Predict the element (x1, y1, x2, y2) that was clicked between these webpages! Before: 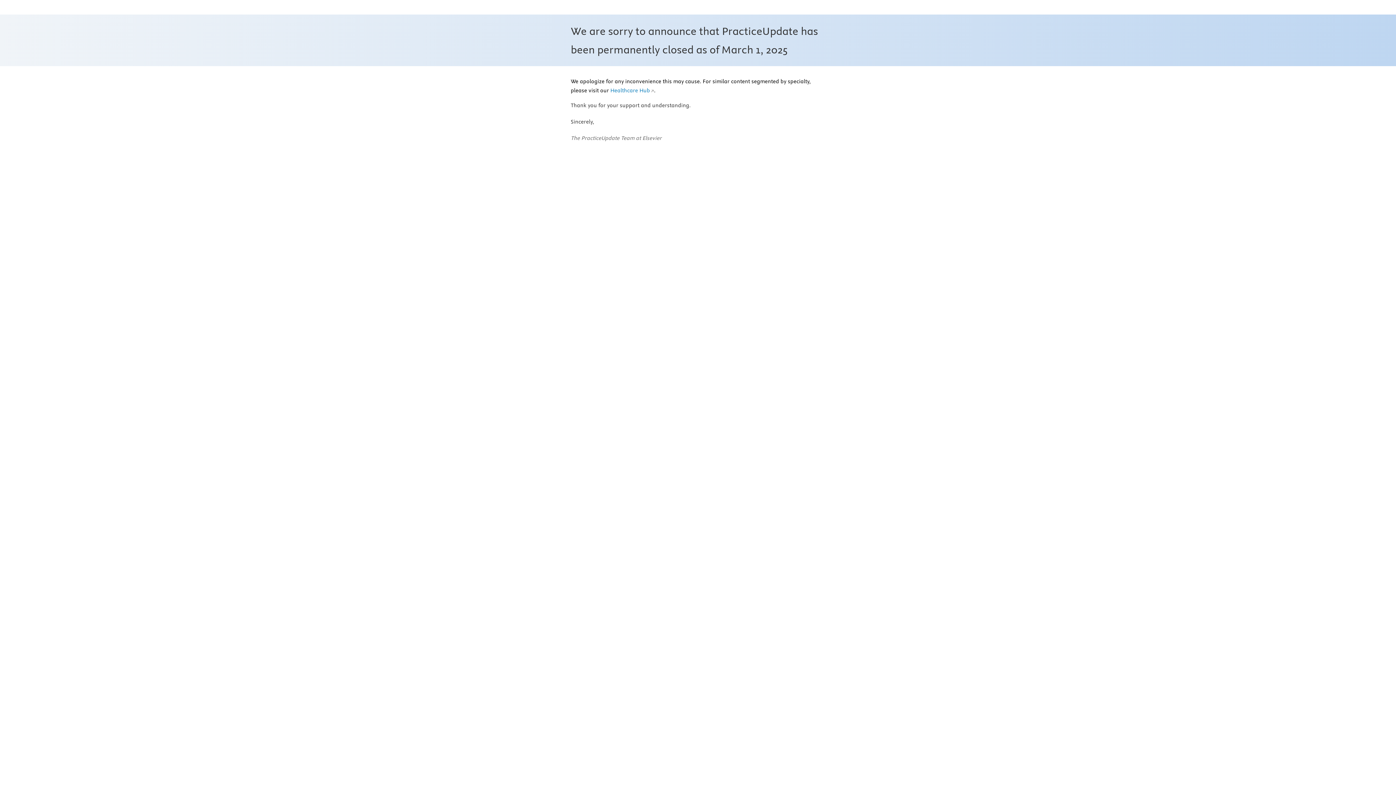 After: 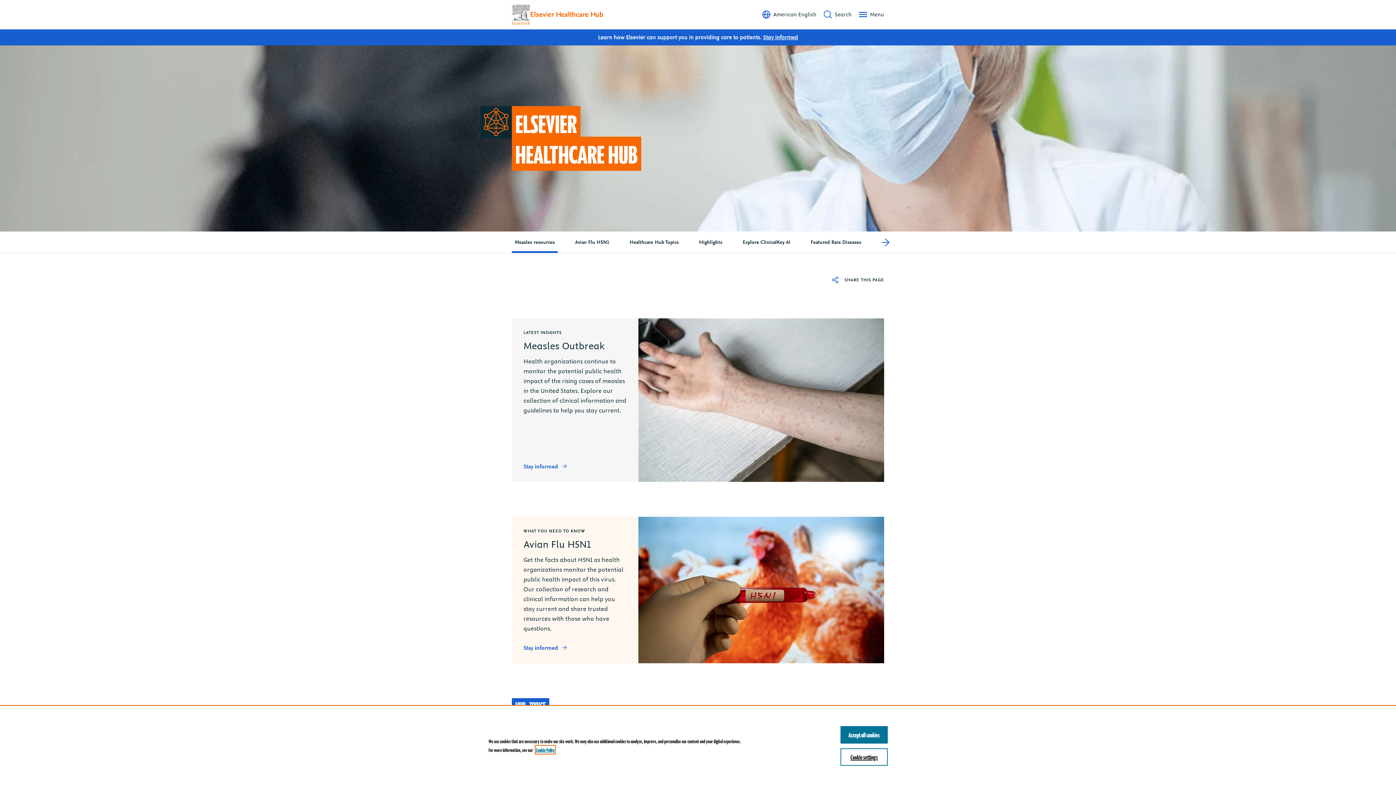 Action: label: Healthcare Hub bbox: (610, 87, 654, 94)